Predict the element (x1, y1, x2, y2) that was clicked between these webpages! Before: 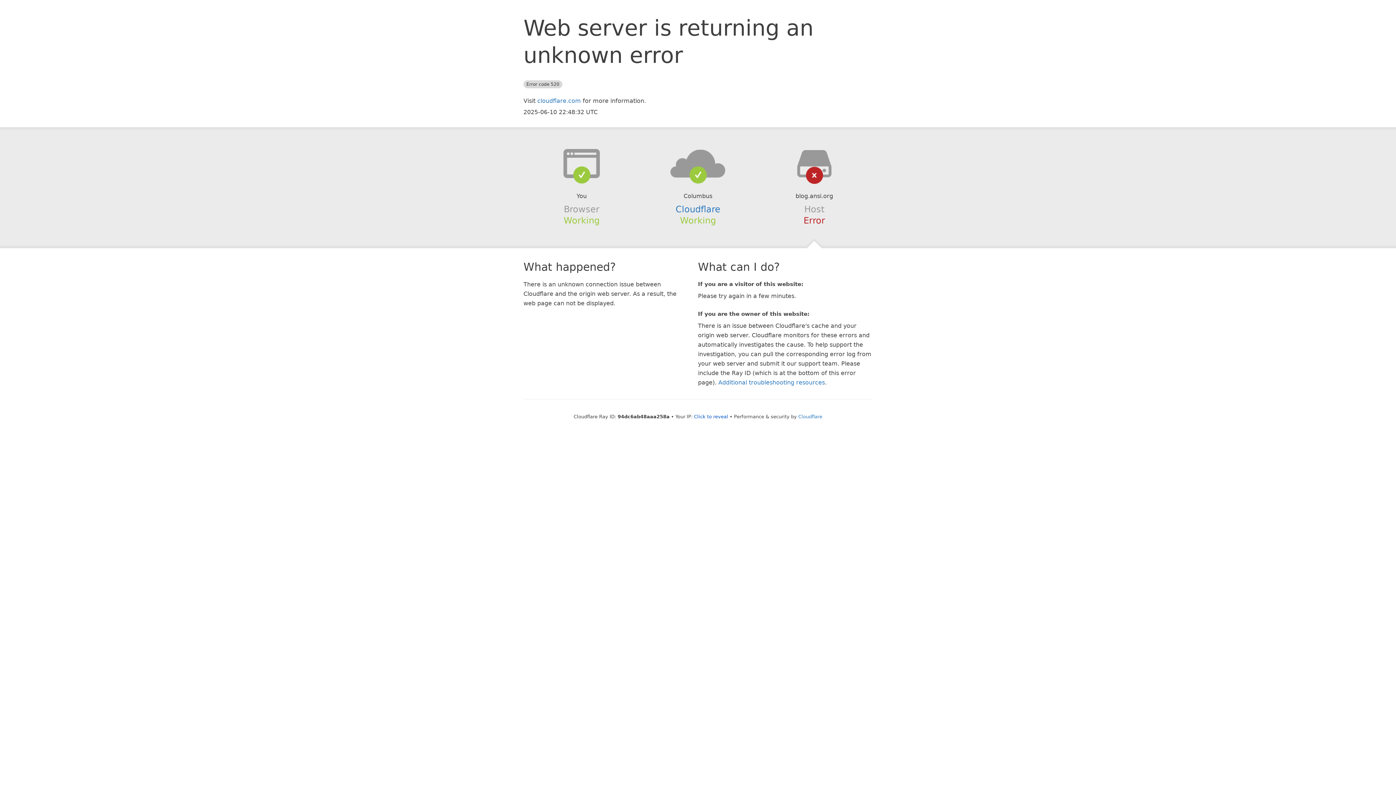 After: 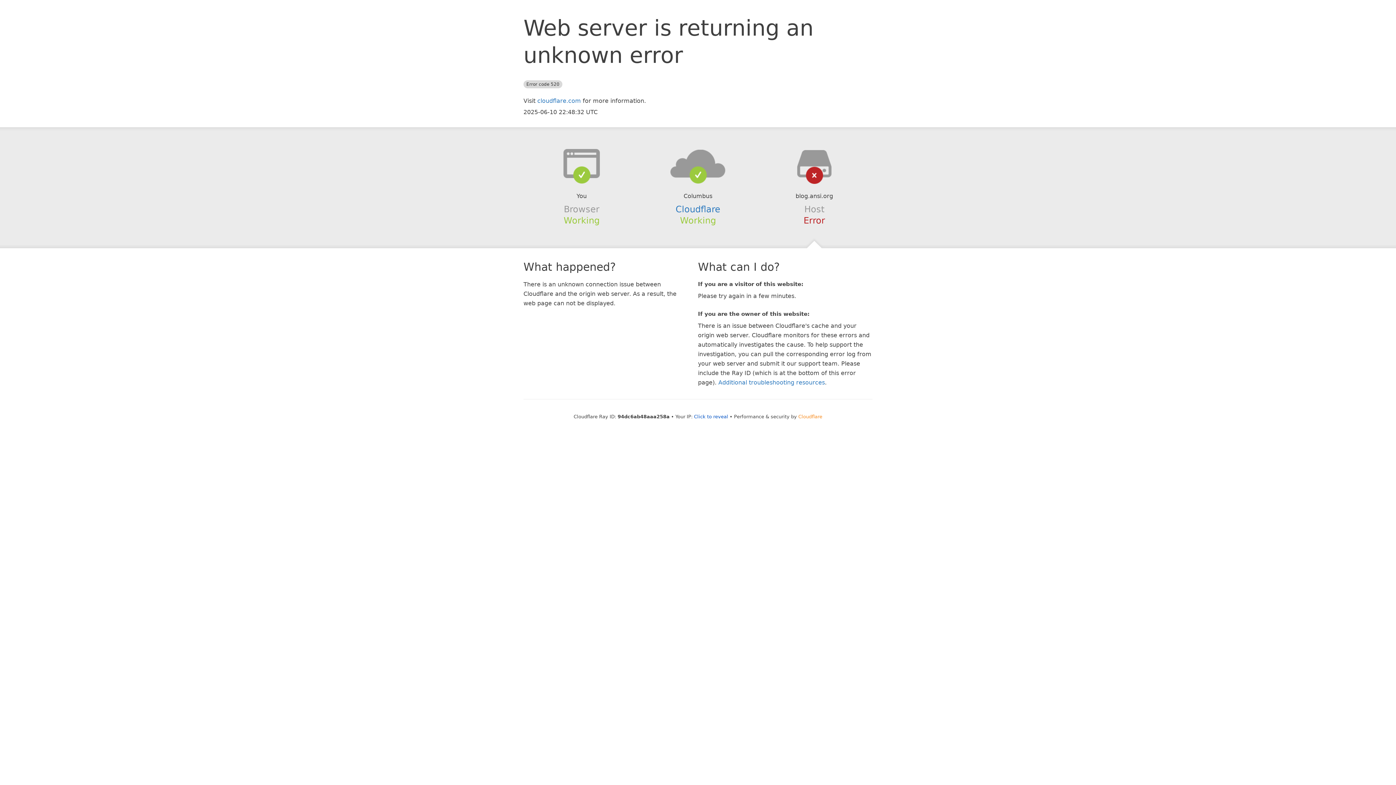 Action: bbox: (798, 414, 822, 419) label: Cloudflare